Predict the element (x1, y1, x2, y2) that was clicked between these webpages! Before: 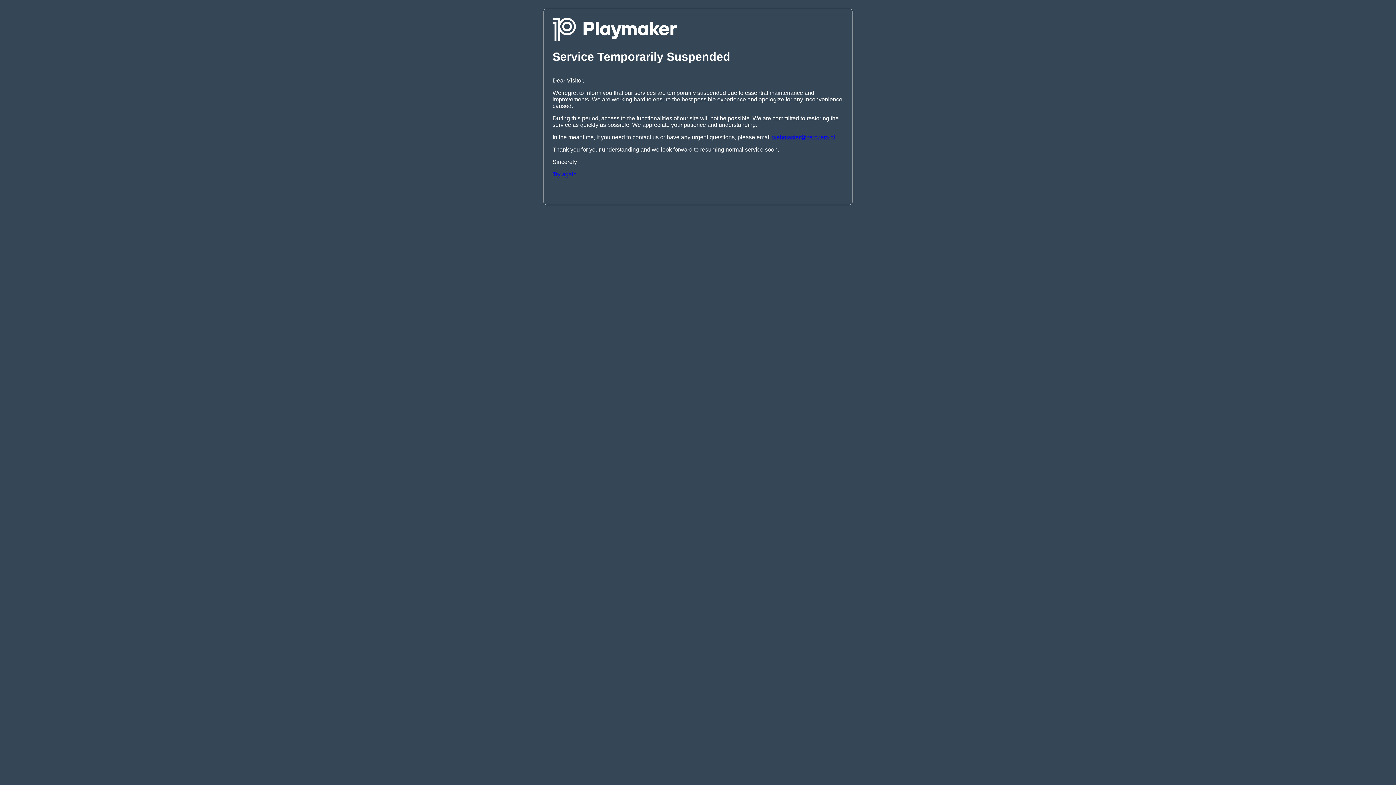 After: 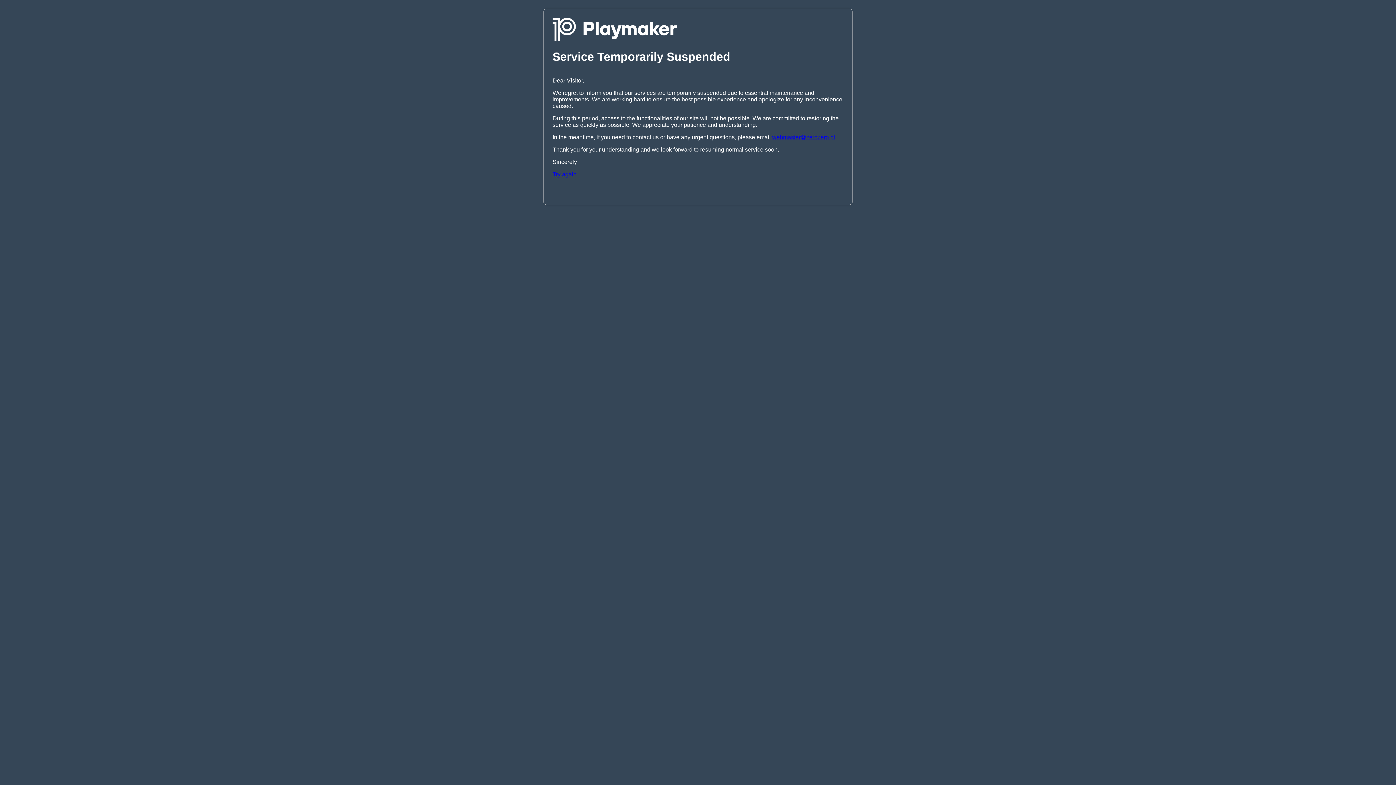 Action: label: Try again bbox: (552, 171, 576, 177)